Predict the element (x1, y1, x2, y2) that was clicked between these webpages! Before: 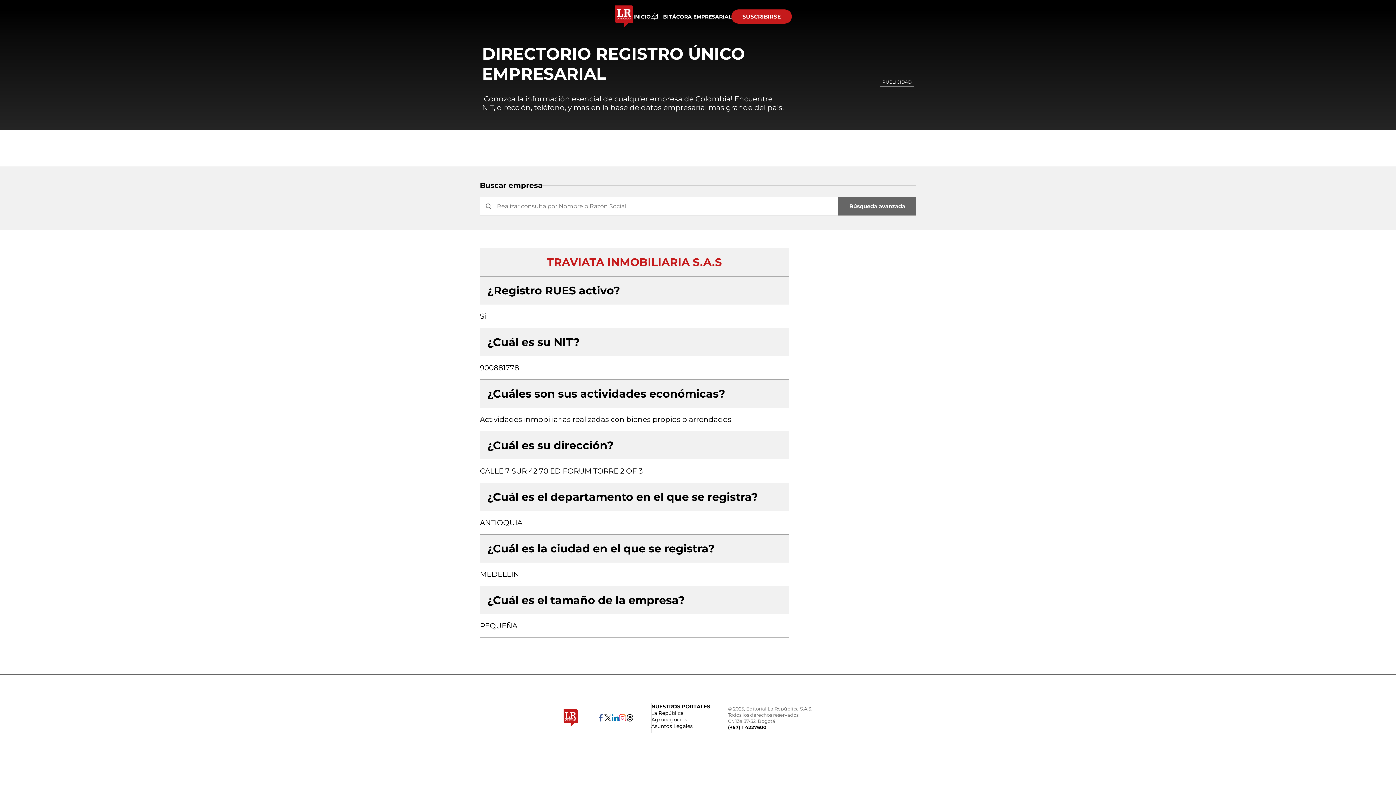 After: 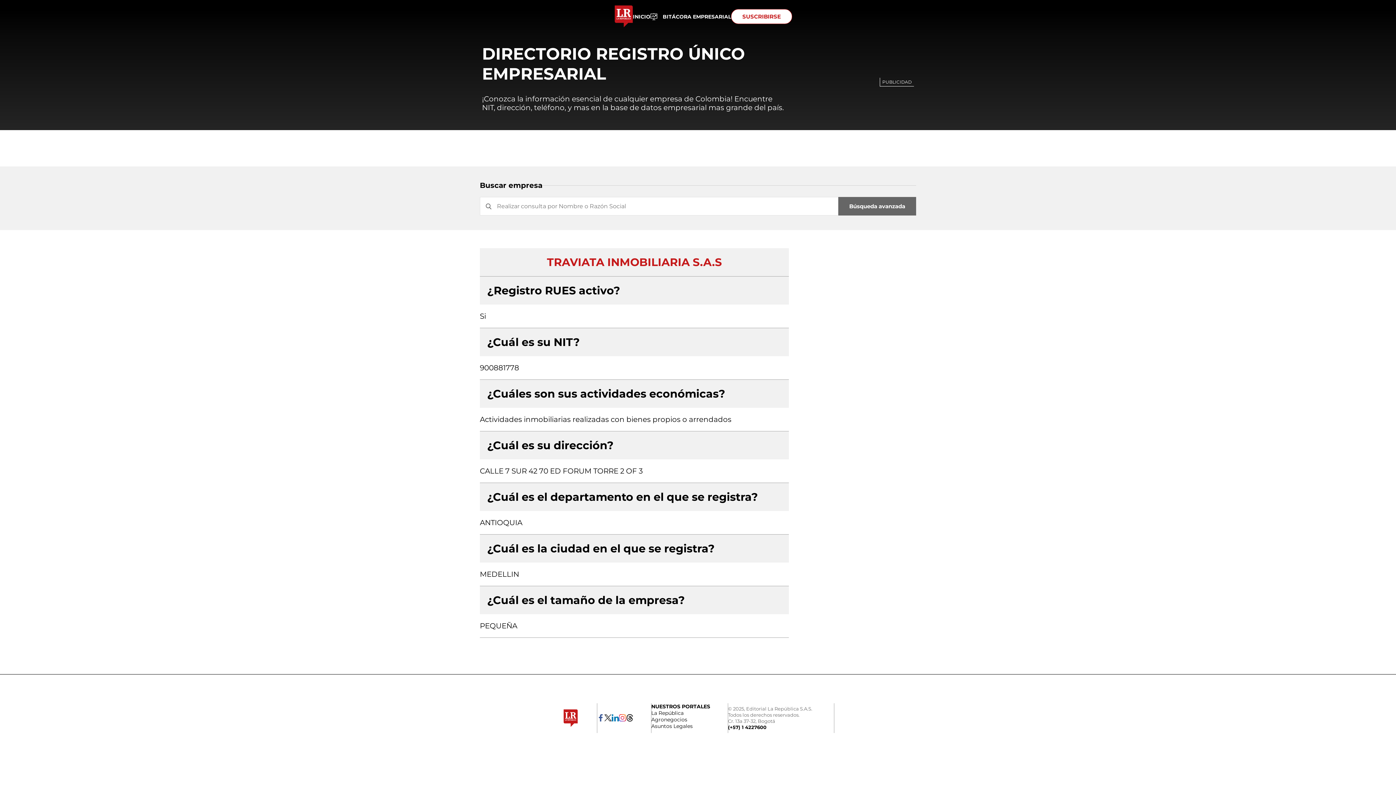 Action: label: SUSCRIBIRSE bbox: (731, 9, 792, 23)